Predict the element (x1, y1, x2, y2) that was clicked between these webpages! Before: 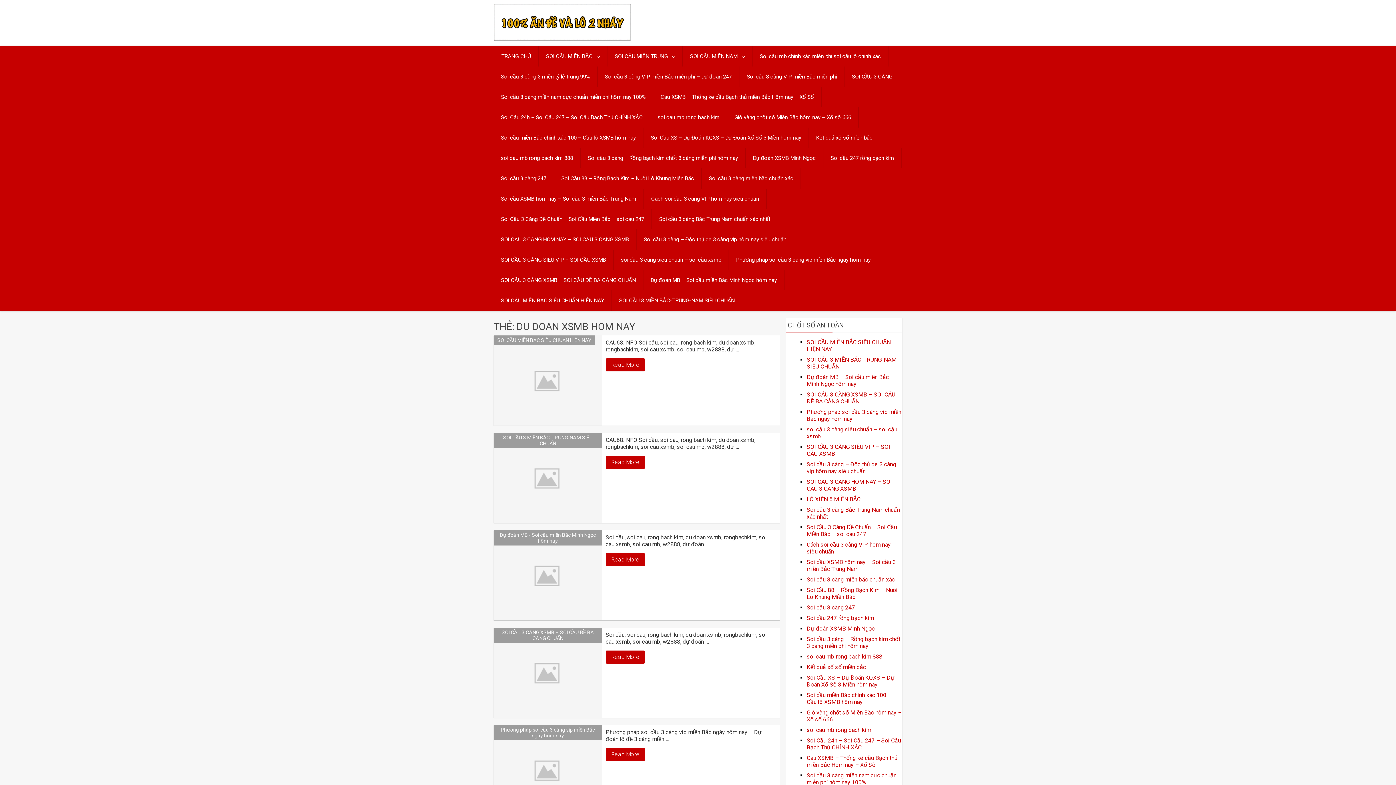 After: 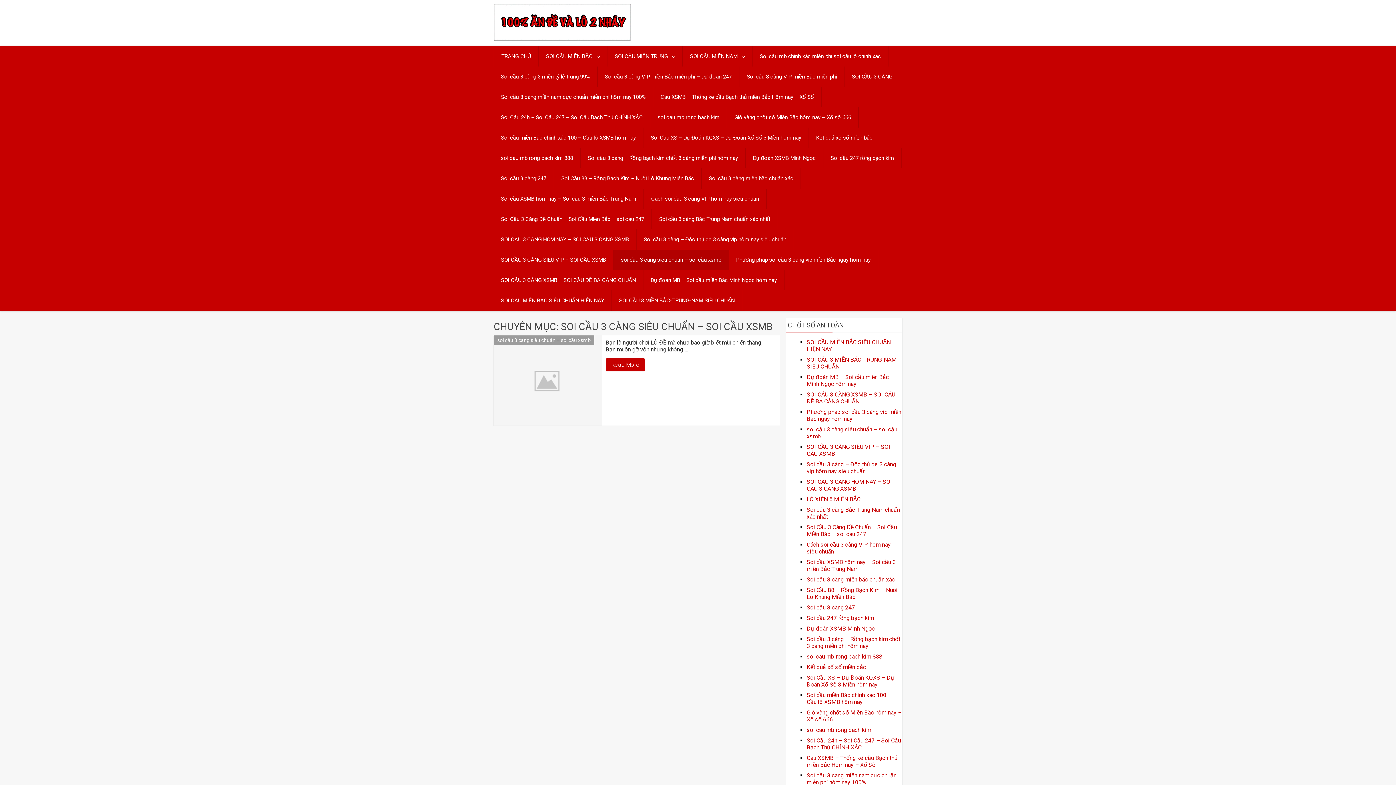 Action: label: soi cầu 3 càng siêu chuẩn – soi cầu xsmb bbox: (613, 249, 728, 270)